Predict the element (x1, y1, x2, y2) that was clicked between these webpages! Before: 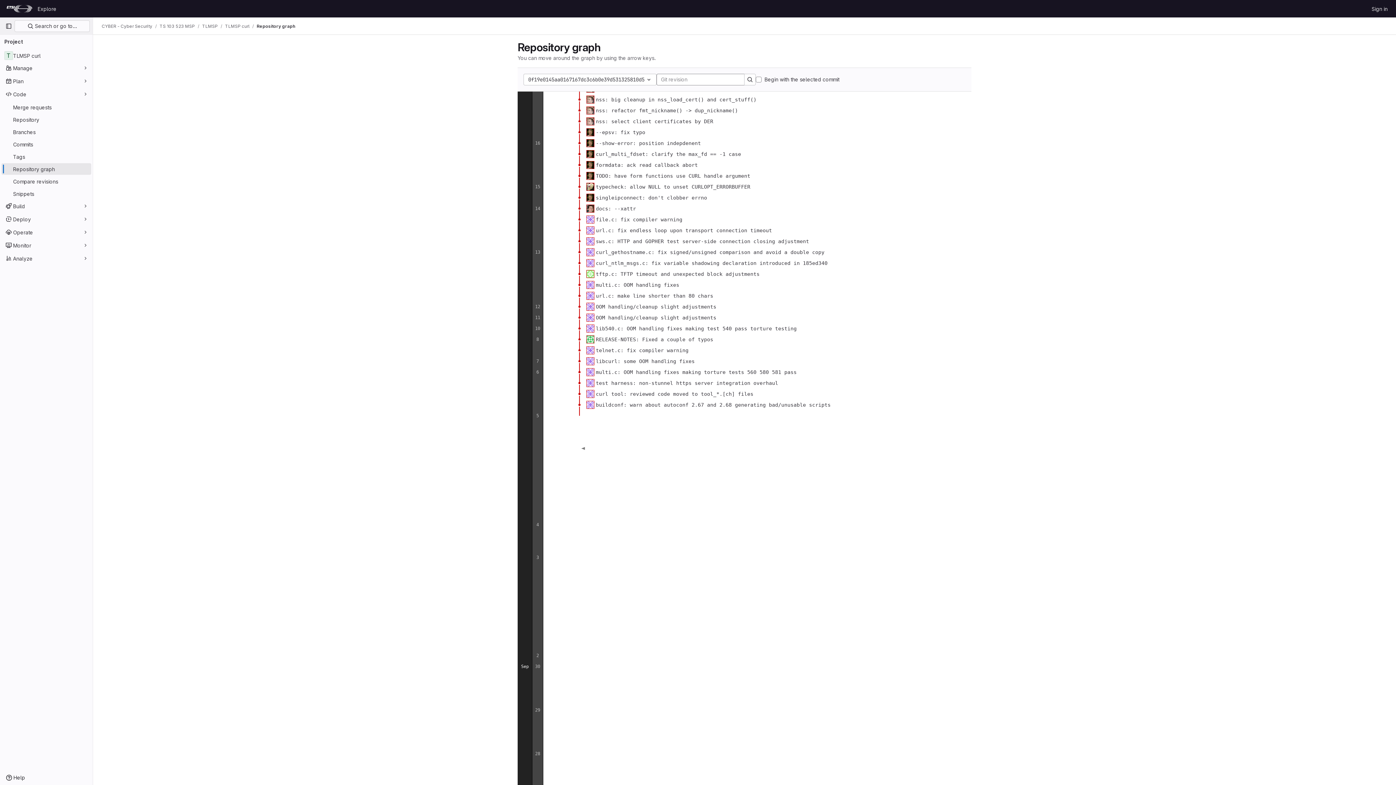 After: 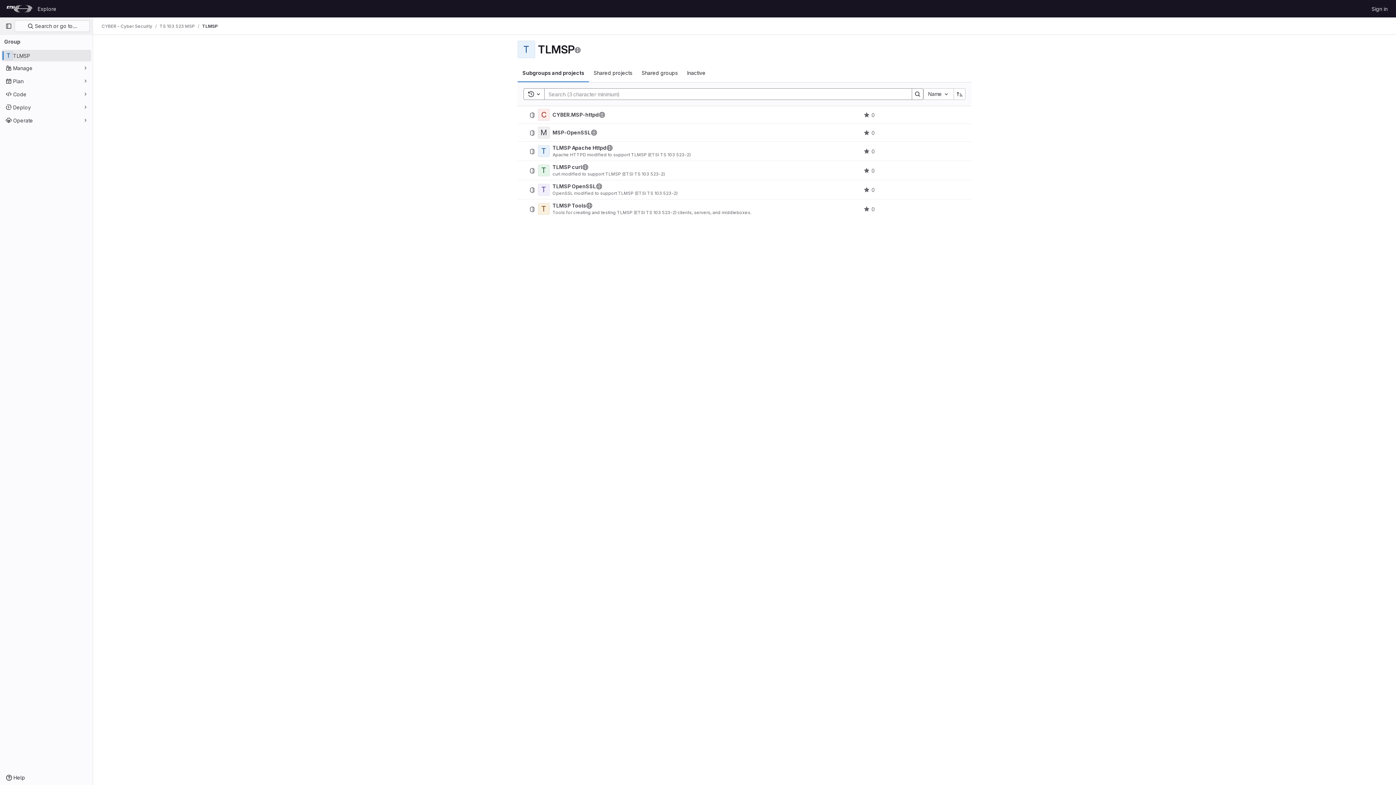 Action: label: TLMSP bbox: (202, 23, 217, 29)